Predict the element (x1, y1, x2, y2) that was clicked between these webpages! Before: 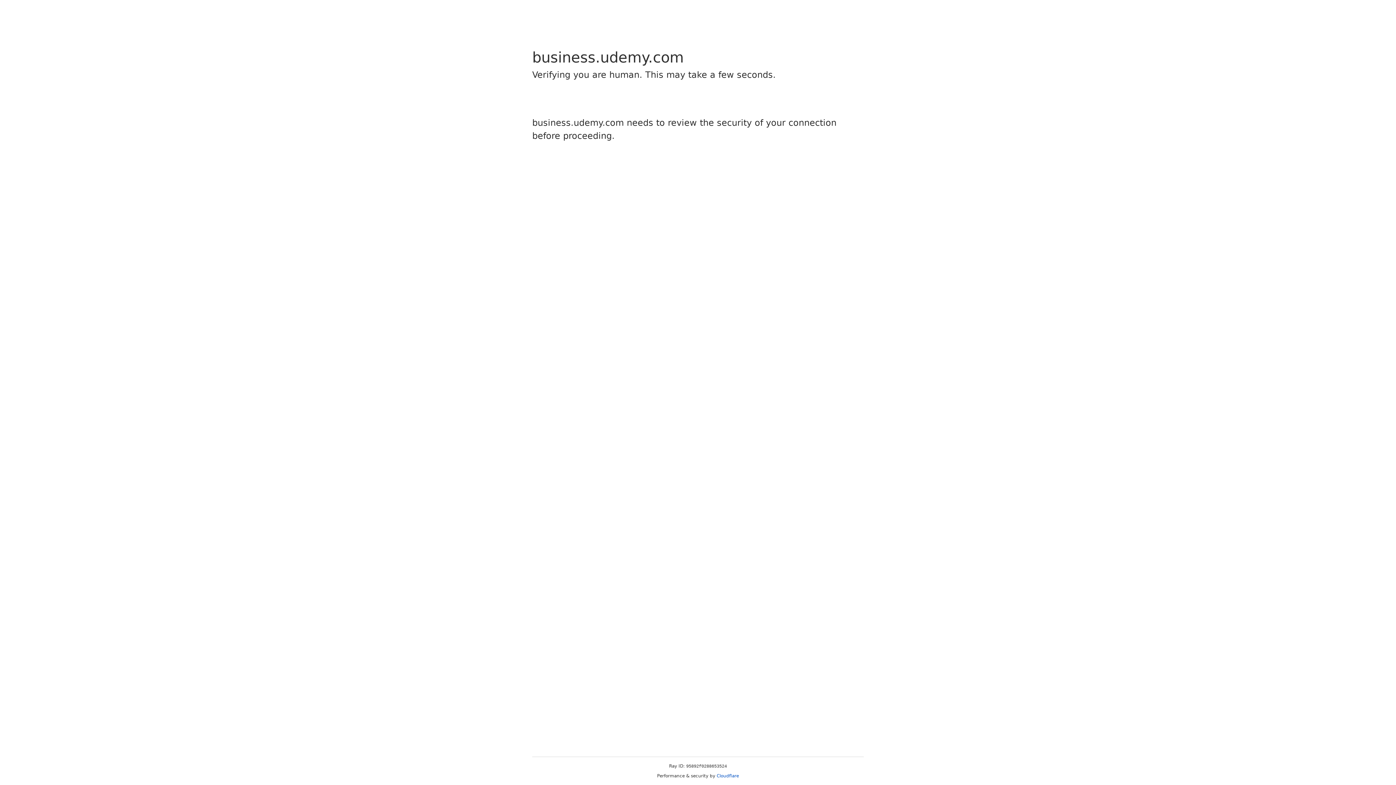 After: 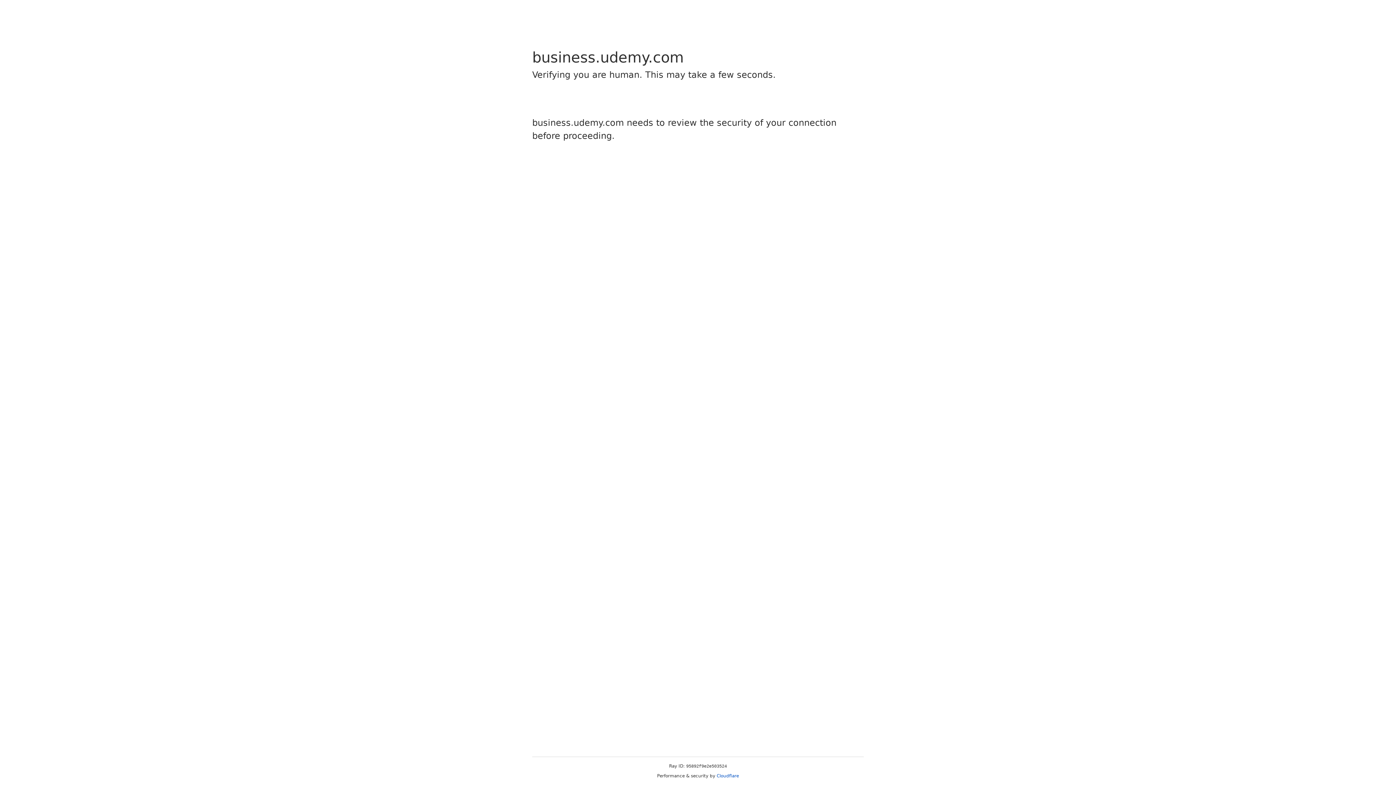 Action: label: Cloudflare bbox: (716, 773, 739, 778)